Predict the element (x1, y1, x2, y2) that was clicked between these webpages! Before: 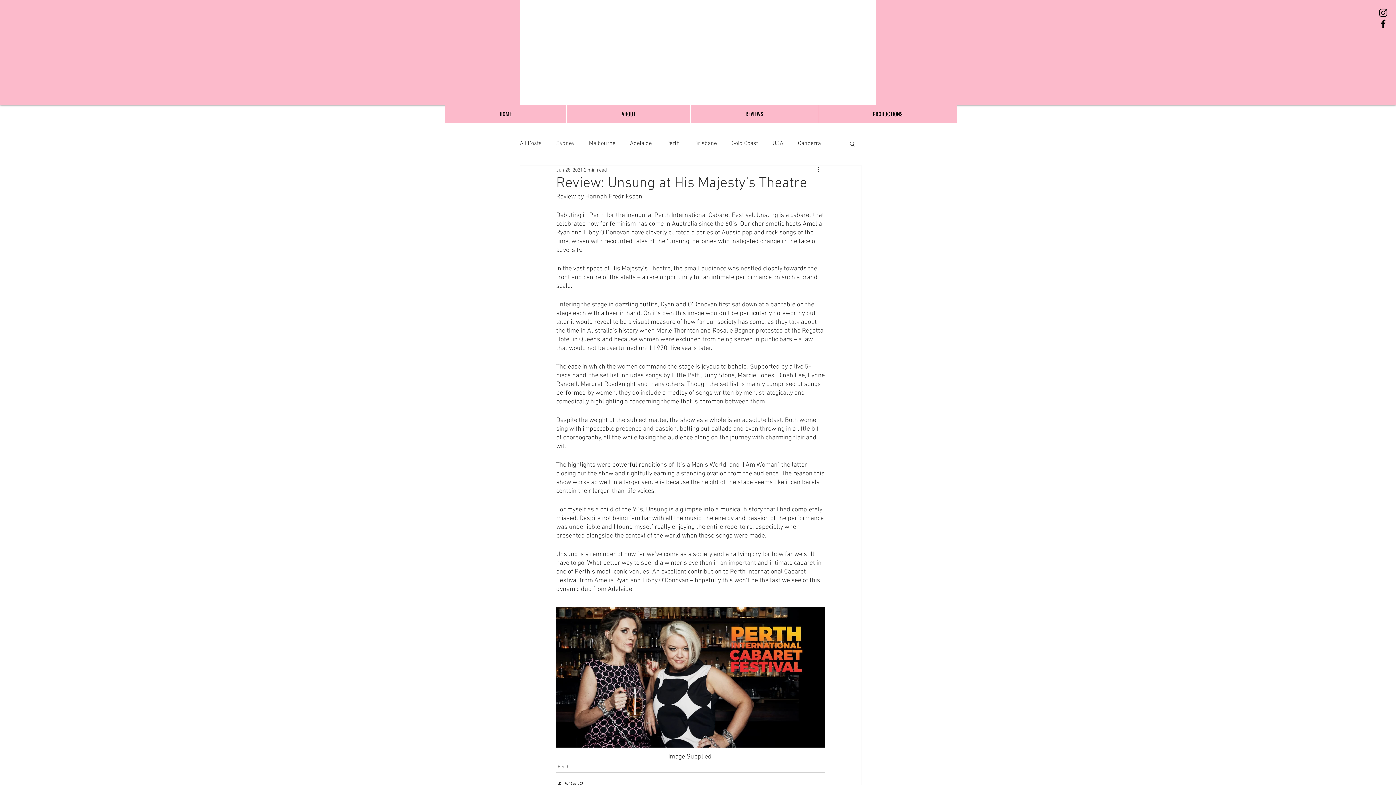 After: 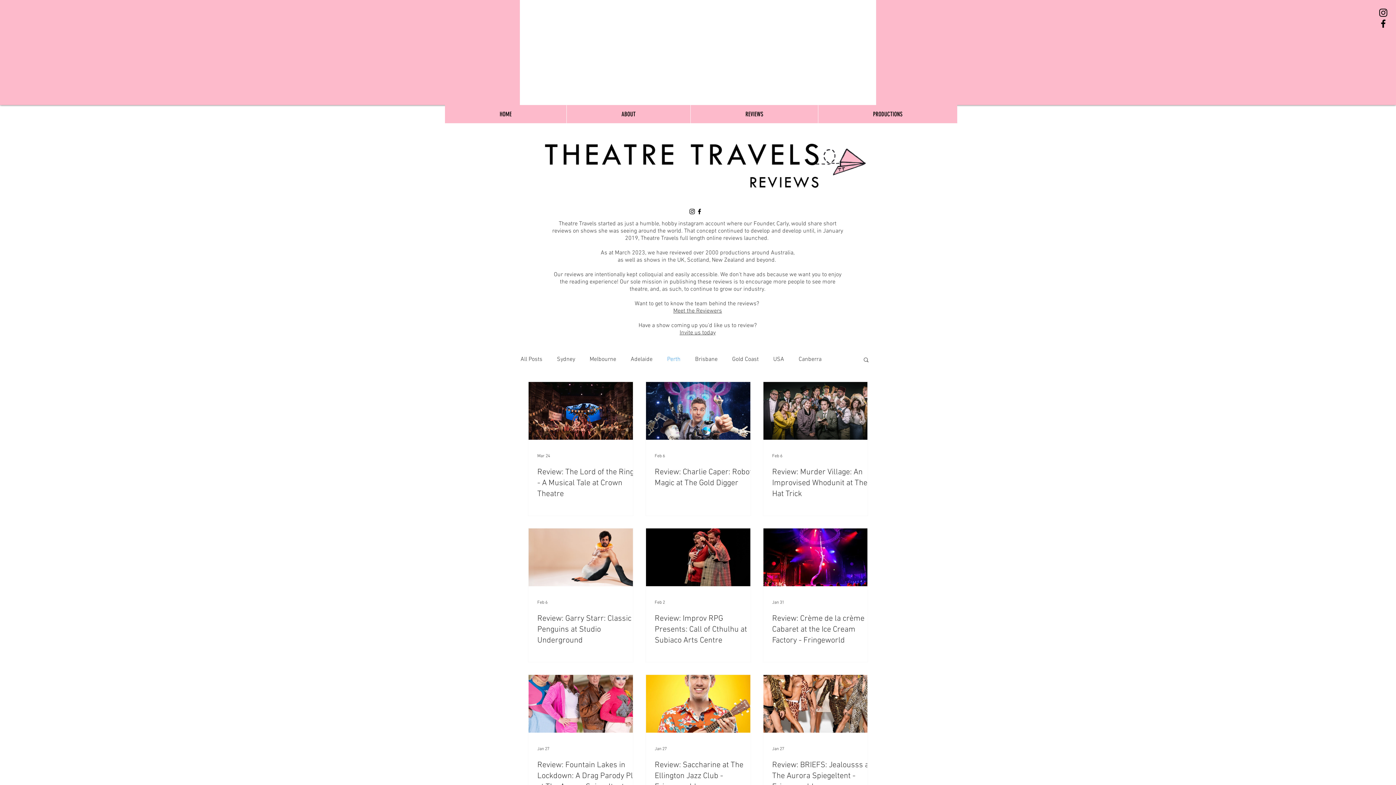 Action: label: Perth bbox: (666, 139, 680, 147)